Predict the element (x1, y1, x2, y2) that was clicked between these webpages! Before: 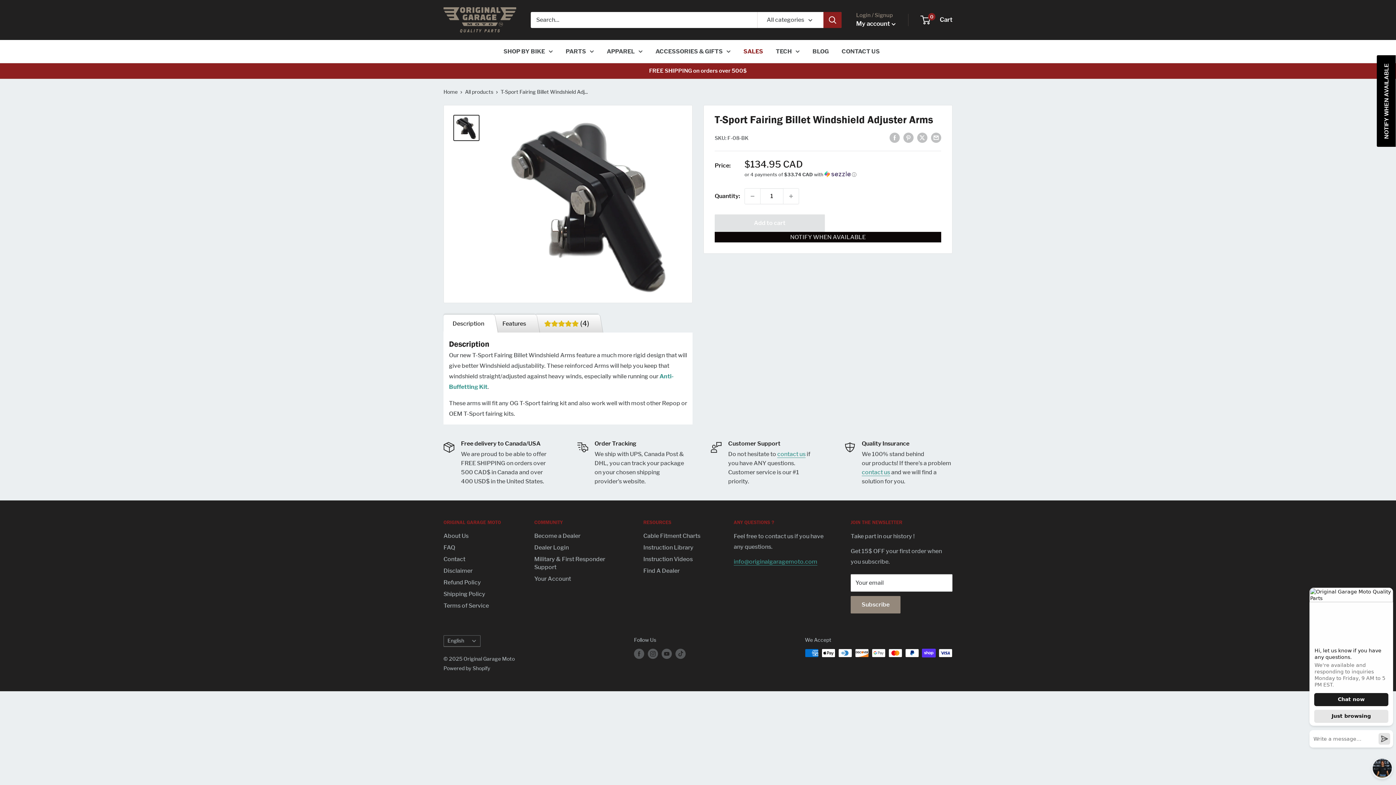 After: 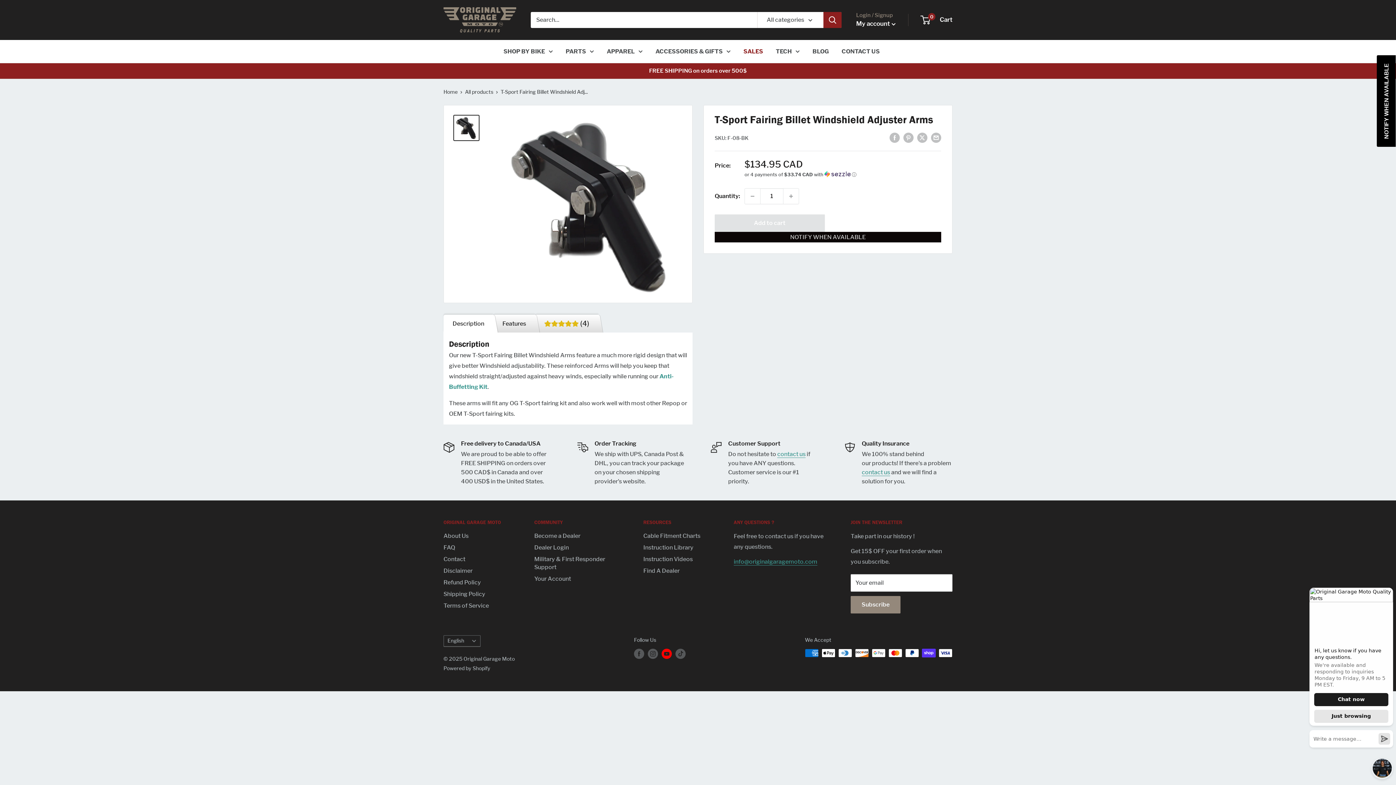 Action: label: Follow us on YouTube bbox: (661, 649, 672, 659)